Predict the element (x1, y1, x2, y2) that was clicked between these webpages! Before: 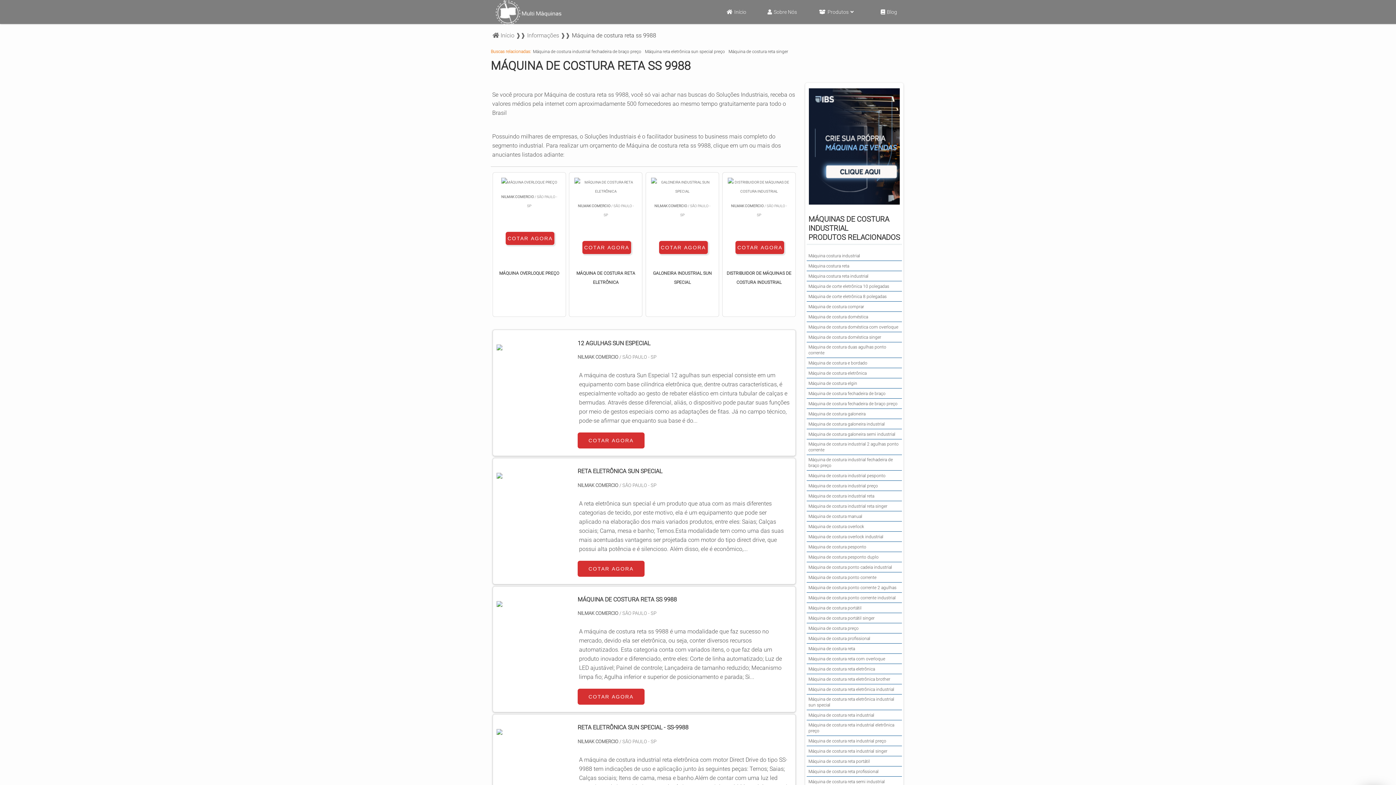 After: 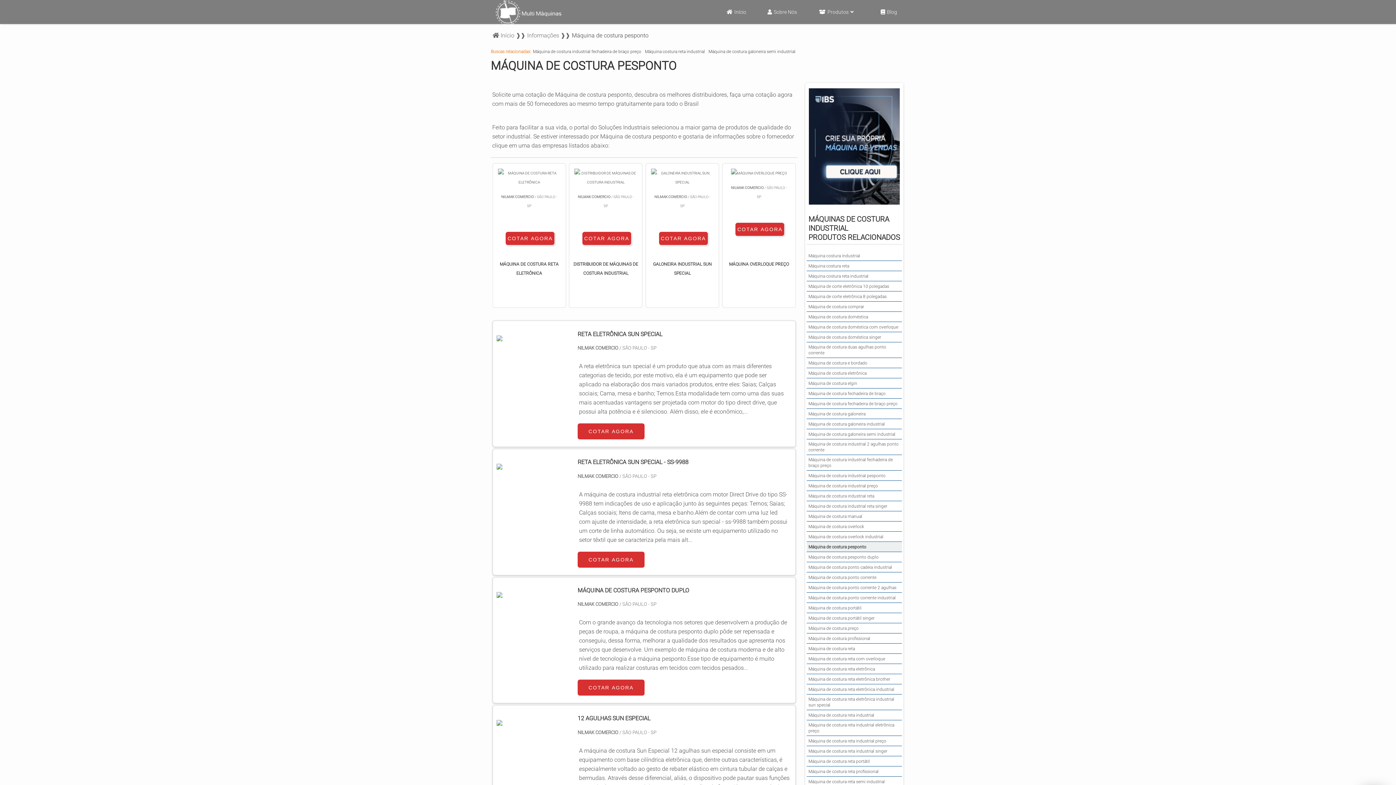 Action: bbox: (806, 542, 868, 552) label: Máquina de costura pesponto